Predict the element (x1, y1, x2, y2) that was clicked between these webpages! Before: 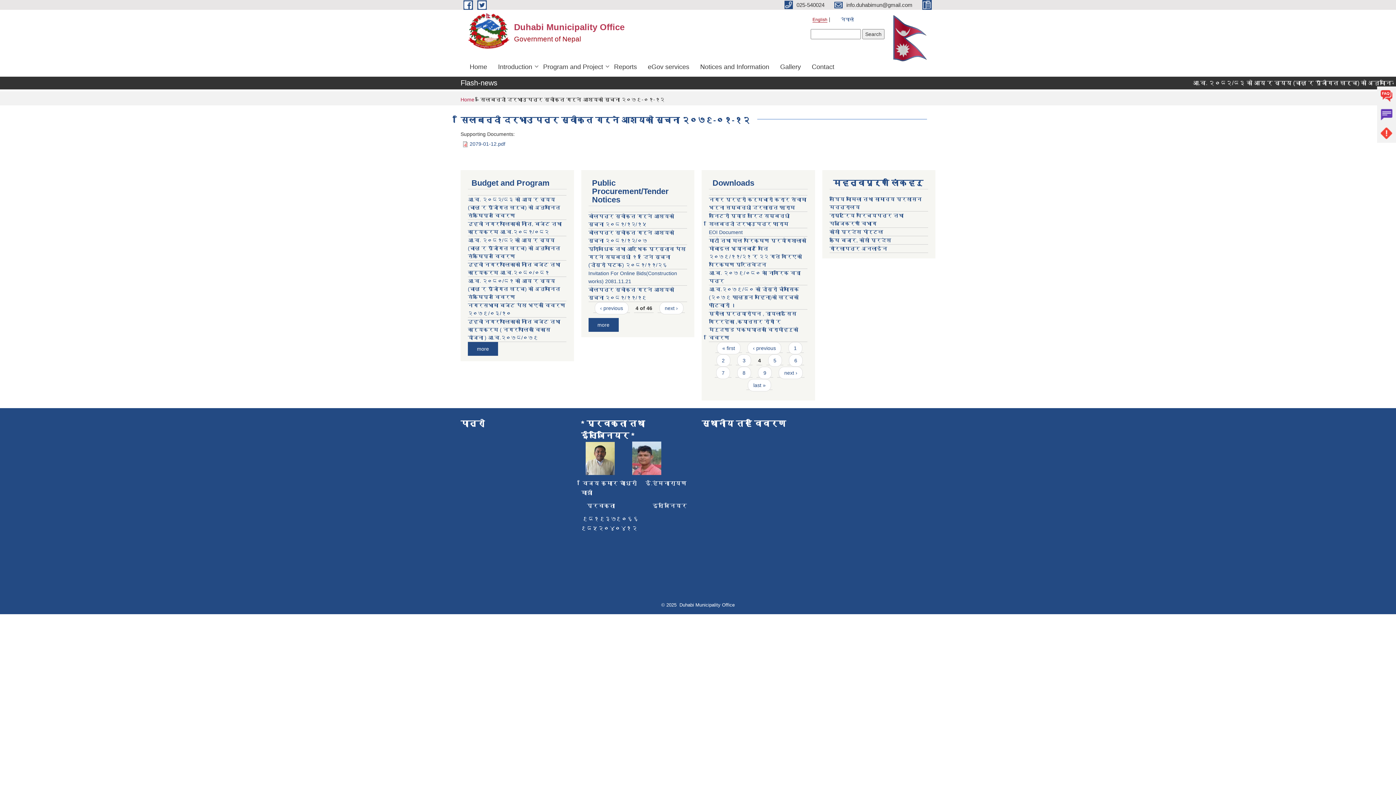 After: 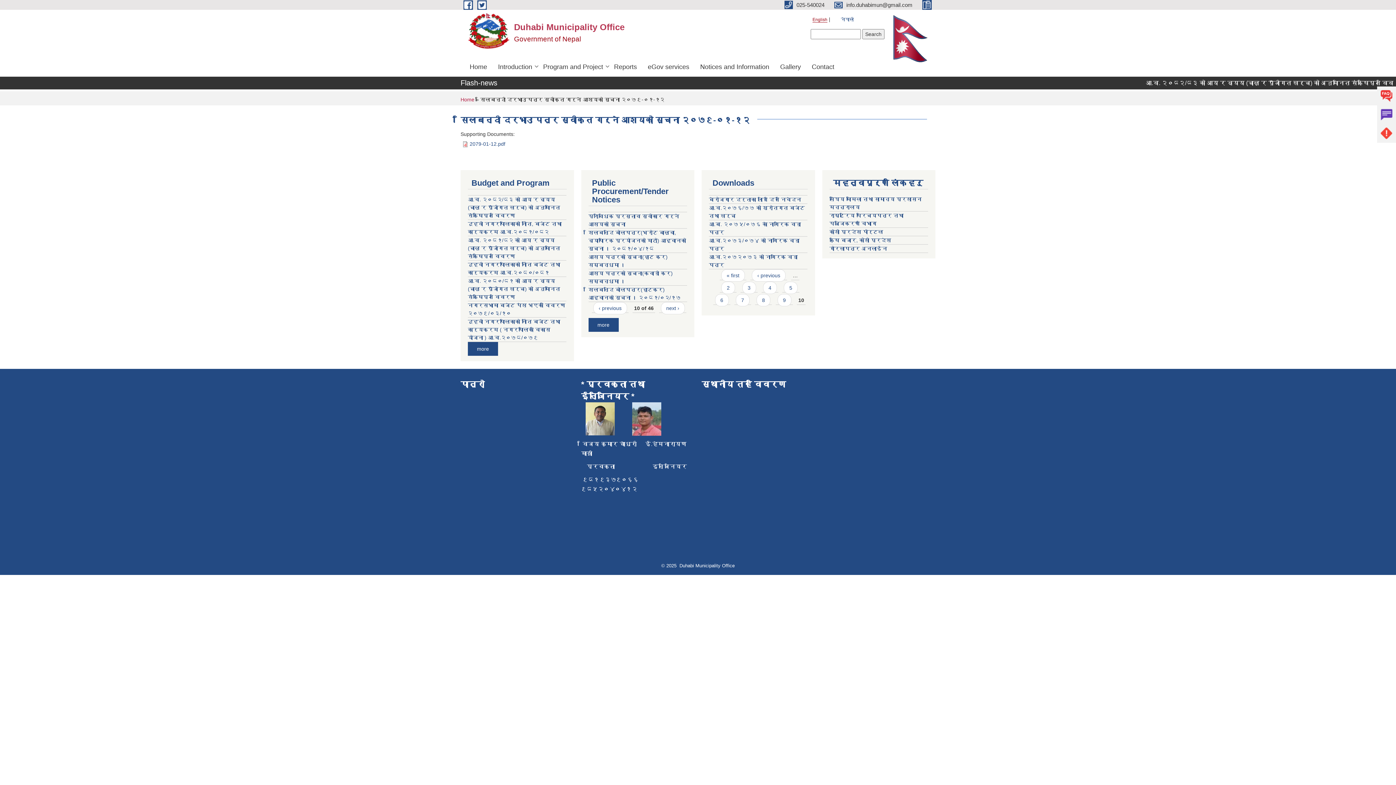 Action: bbox: (748, 379, 771, 391) label: last »